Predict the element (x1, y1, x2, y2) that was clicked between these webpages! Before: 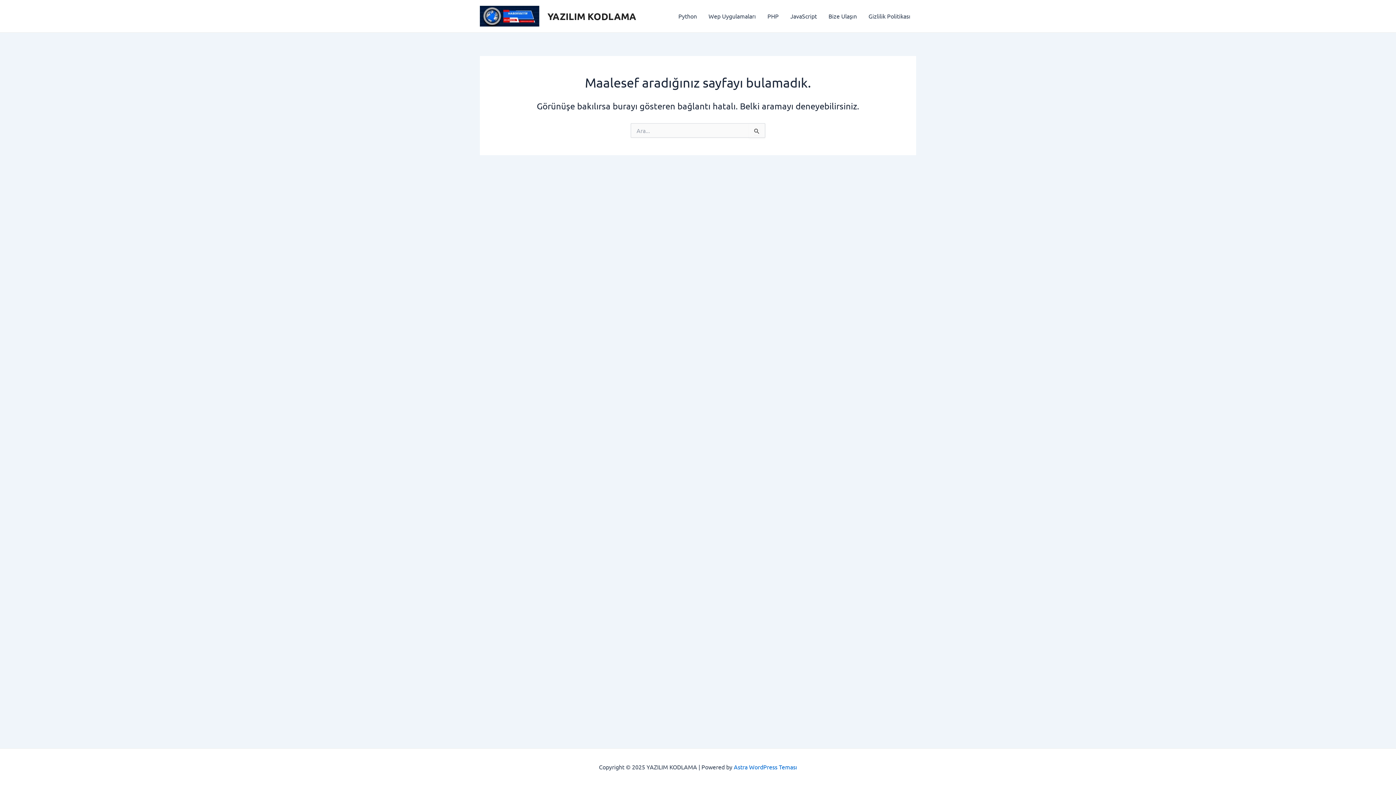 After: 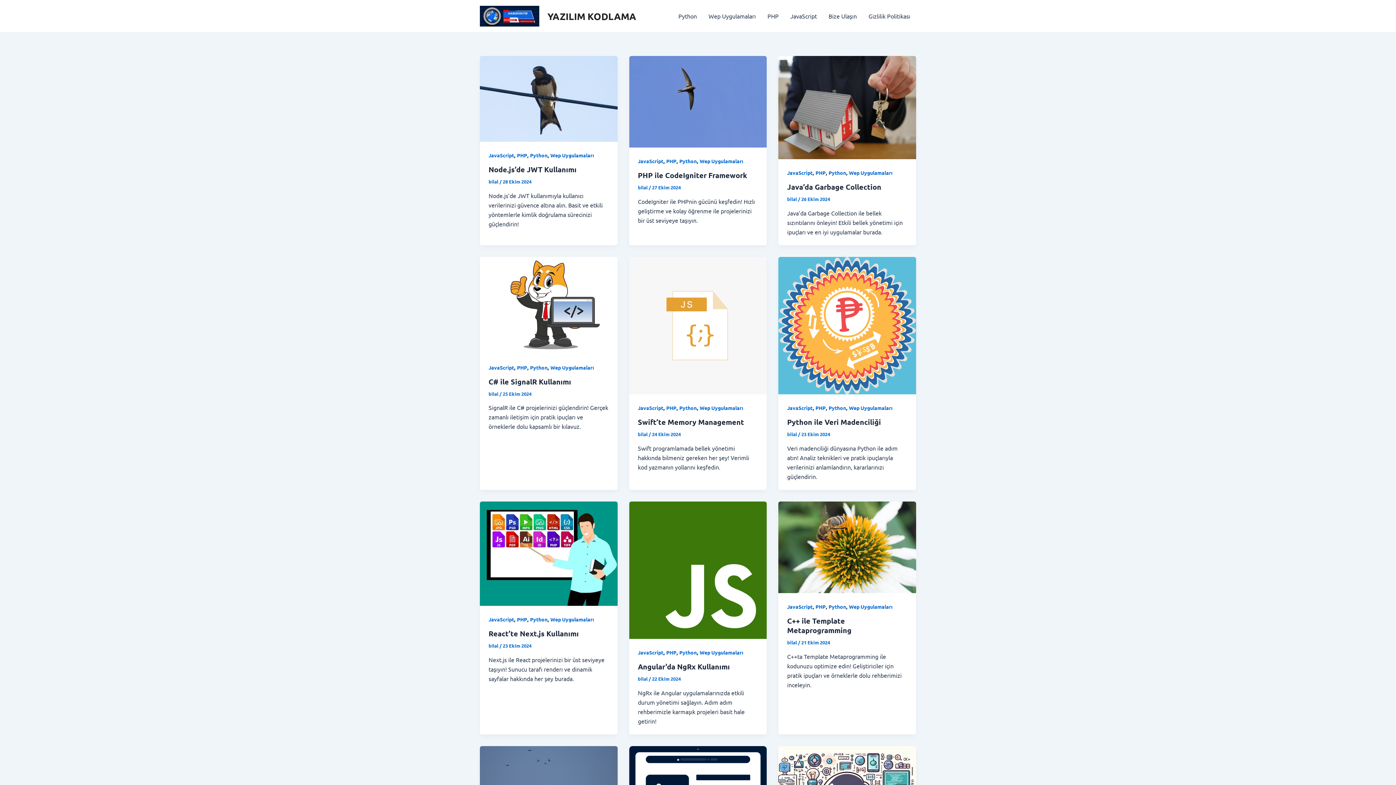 Action: bbox: (547, 10, 636, 22) label: YAZILIM KODLAMA